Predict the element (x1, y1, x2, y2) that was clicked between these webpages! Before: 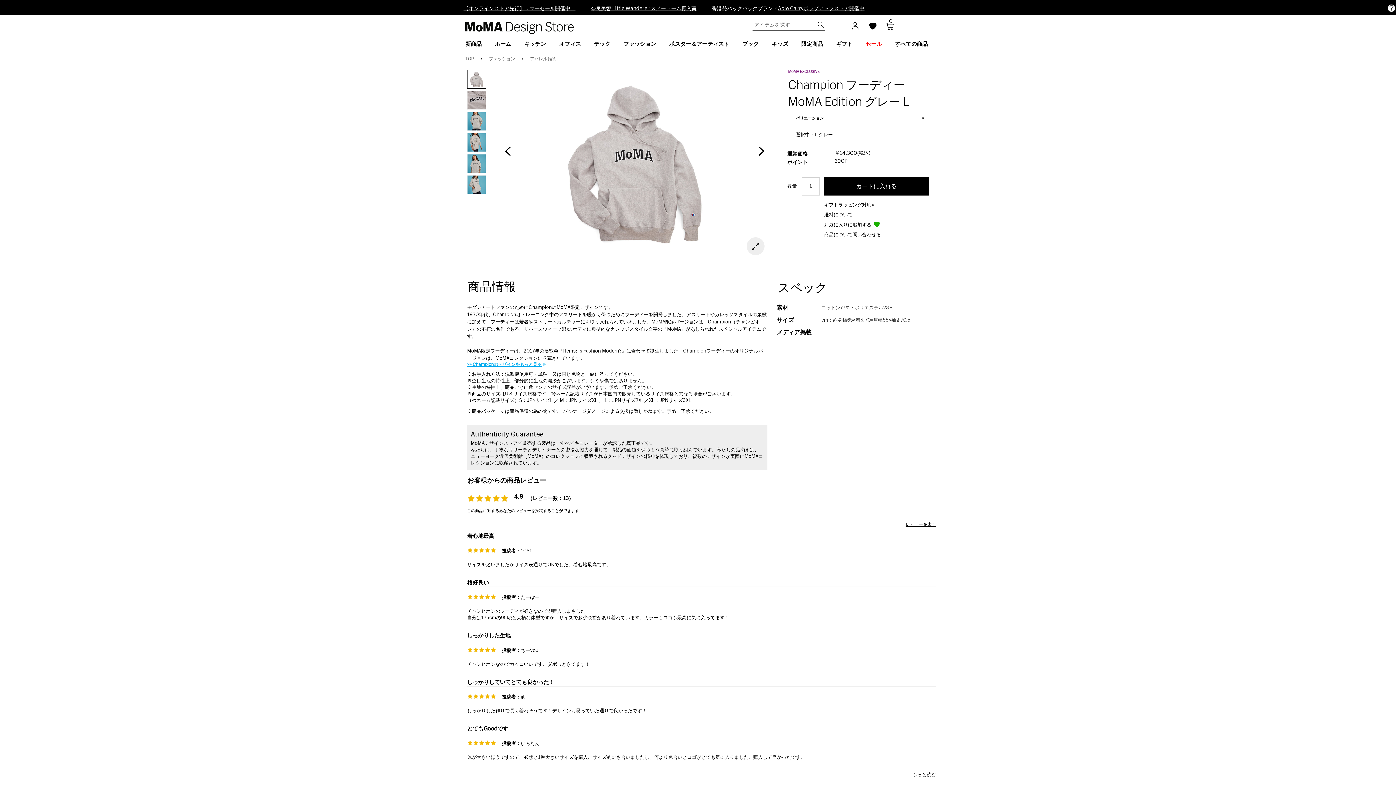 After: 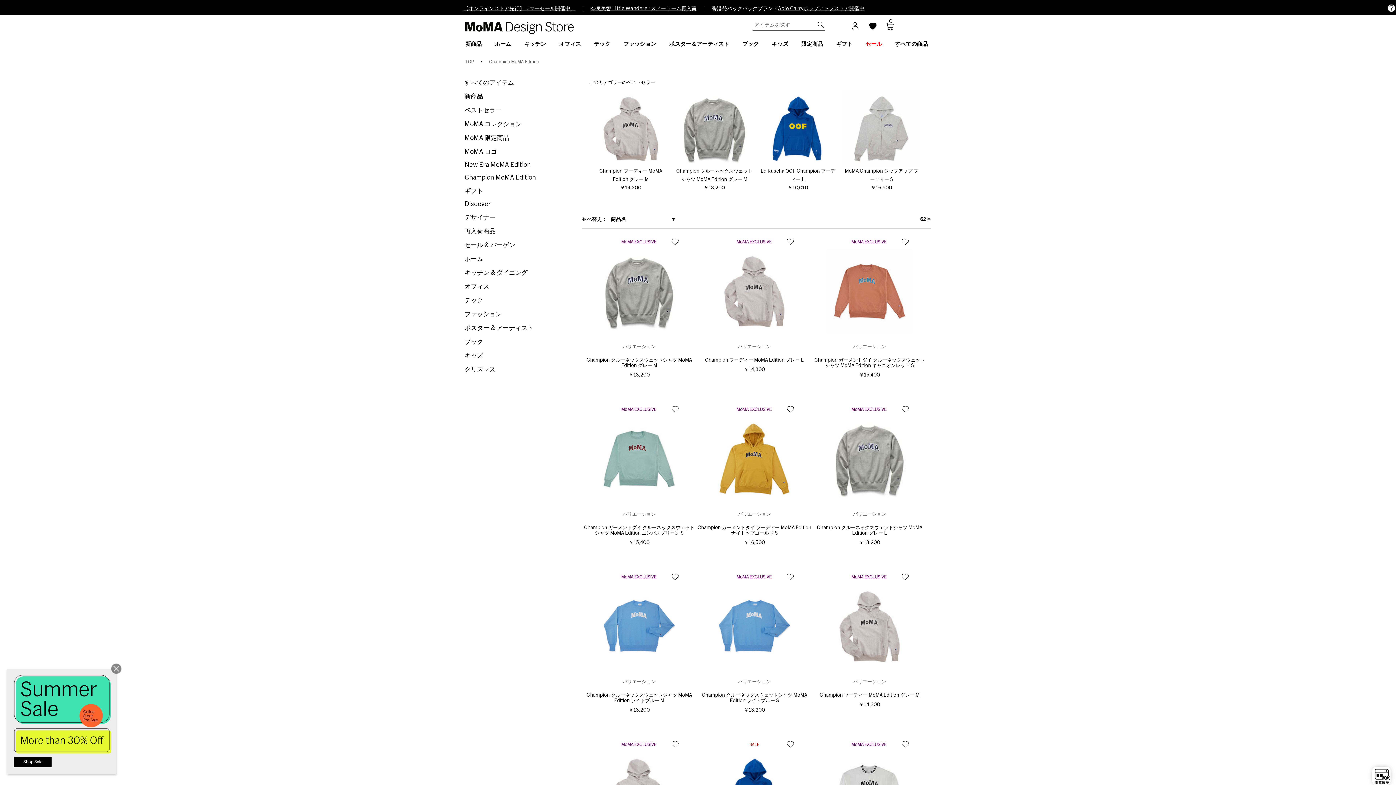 Action: label: >> Championのデザインをもっと見る bbox: (467, 362, 546, 366)